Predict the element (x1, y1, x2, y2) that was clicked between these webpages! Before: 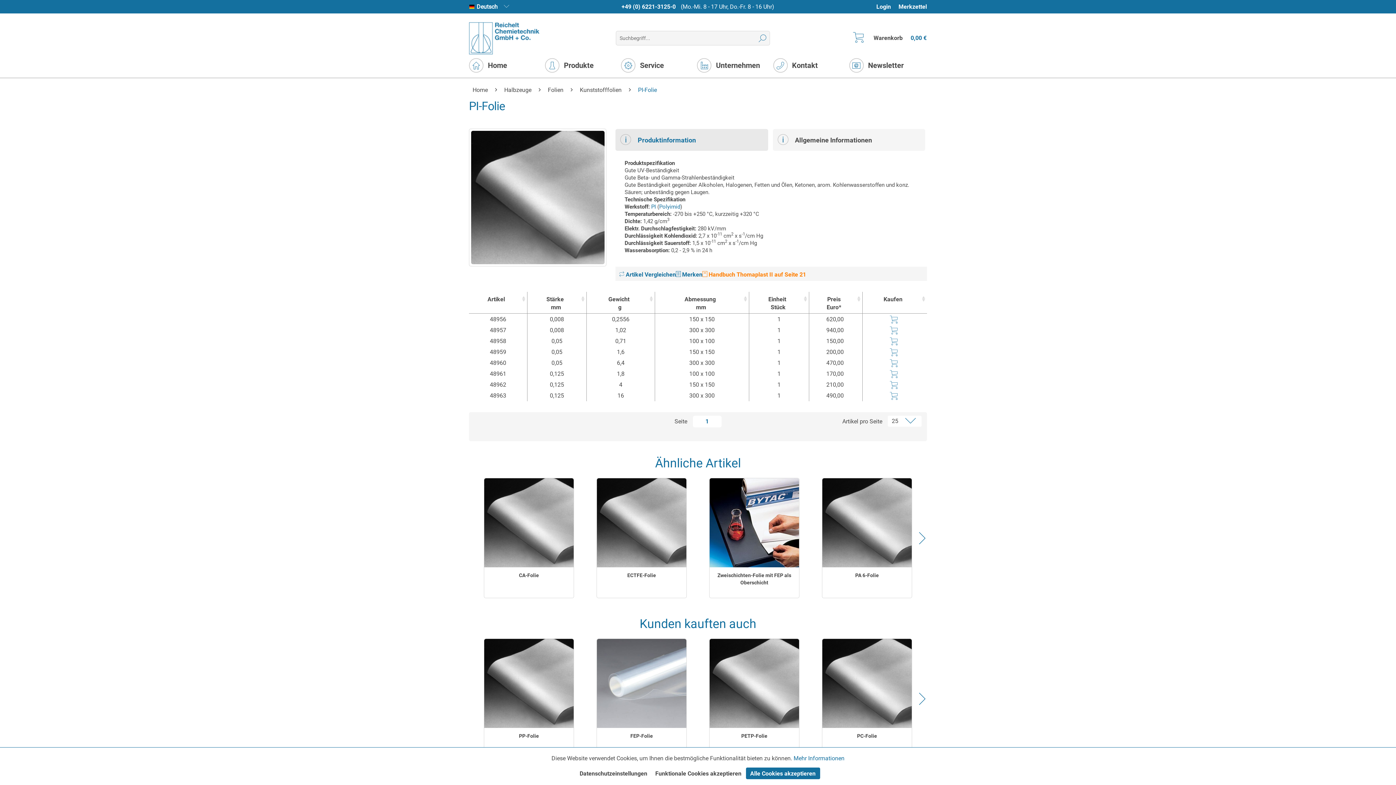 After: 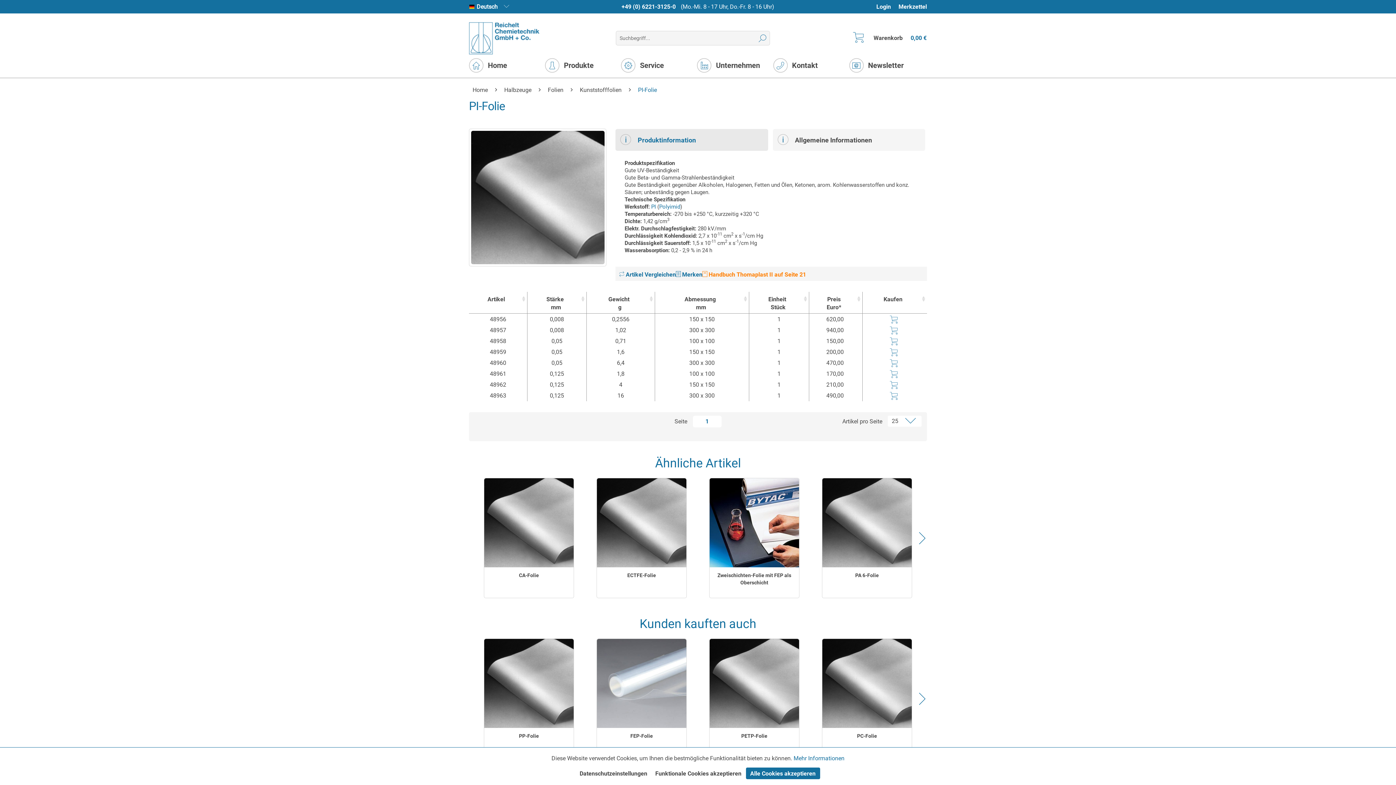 Action: label: 1 bbox: (703, 418, 710, 425)